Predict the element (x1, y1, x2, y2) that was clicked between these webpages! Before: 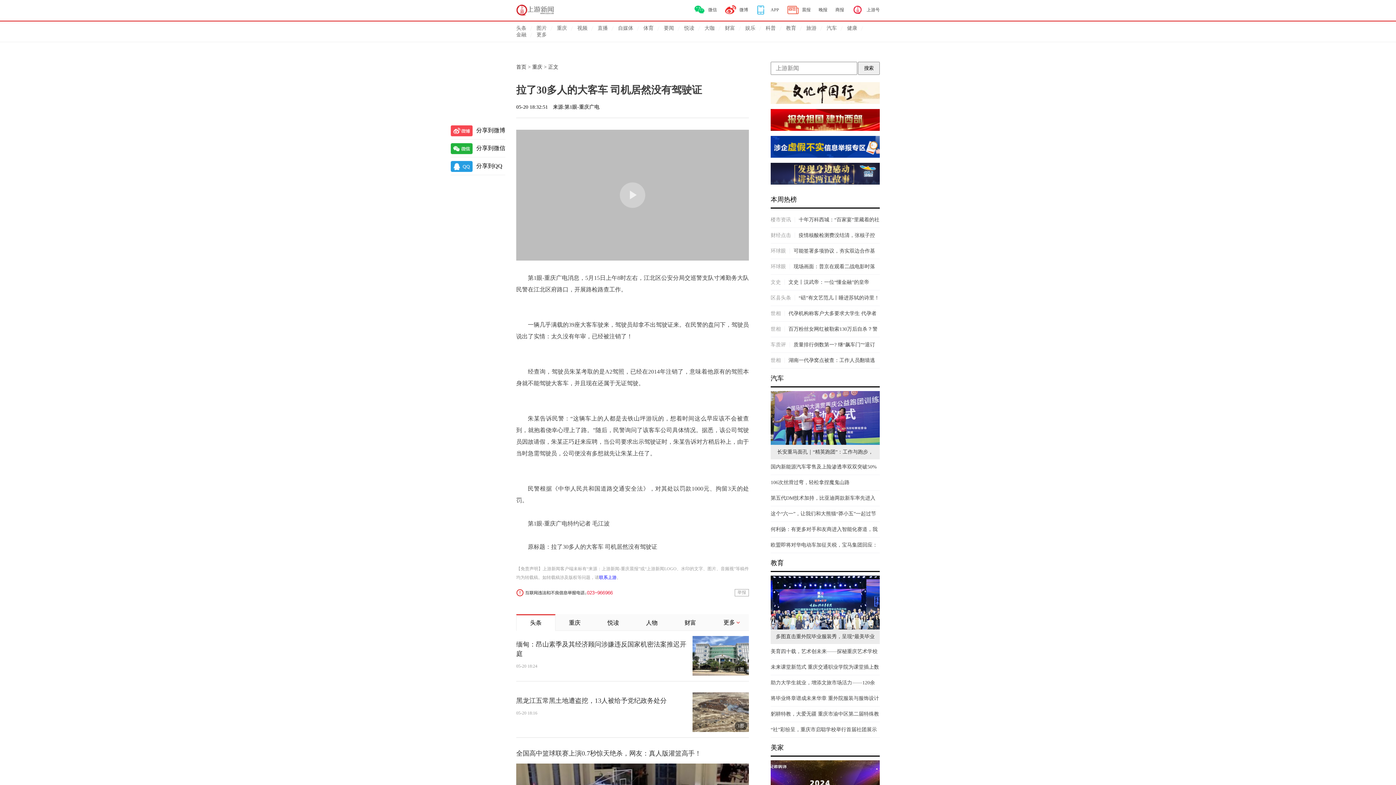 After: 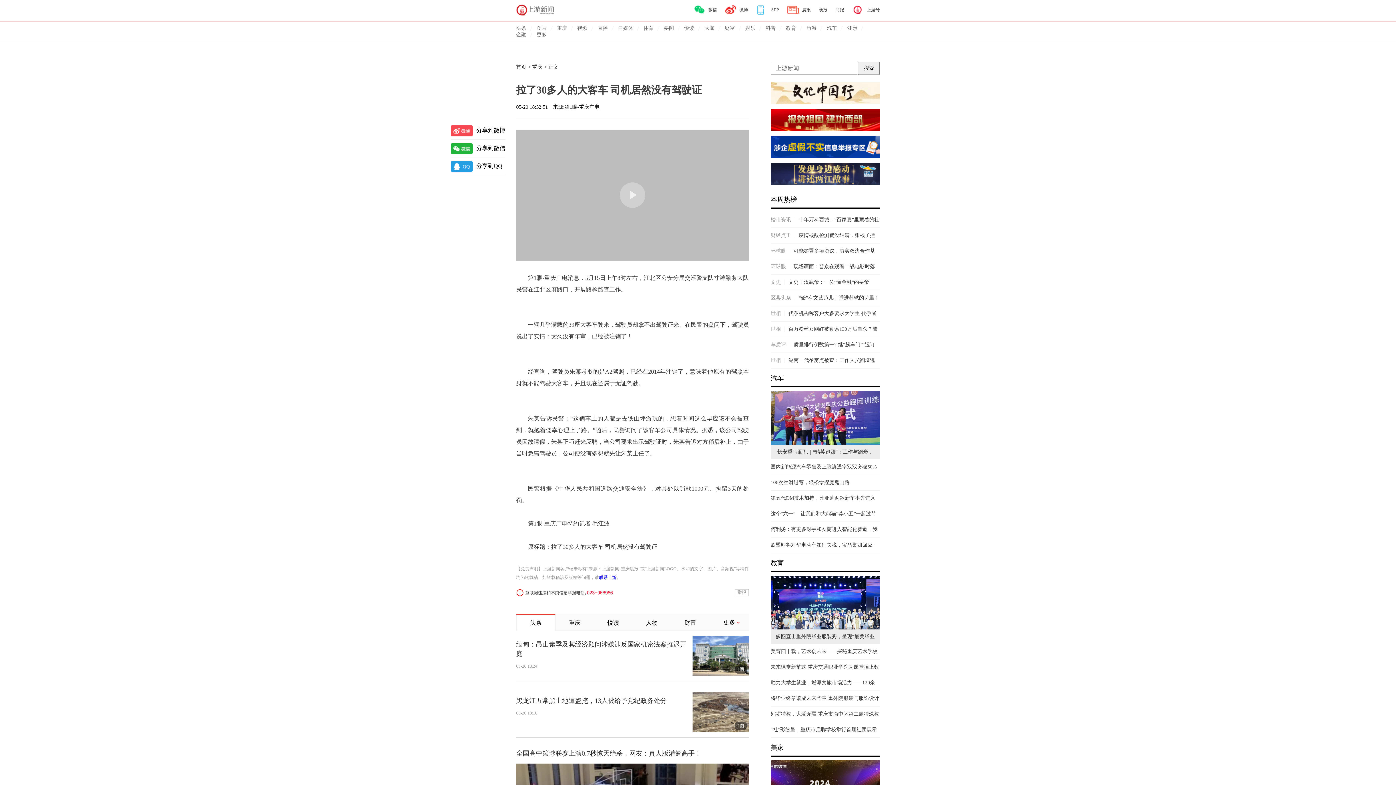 Action: bbox: (516, 10, 597, 16)